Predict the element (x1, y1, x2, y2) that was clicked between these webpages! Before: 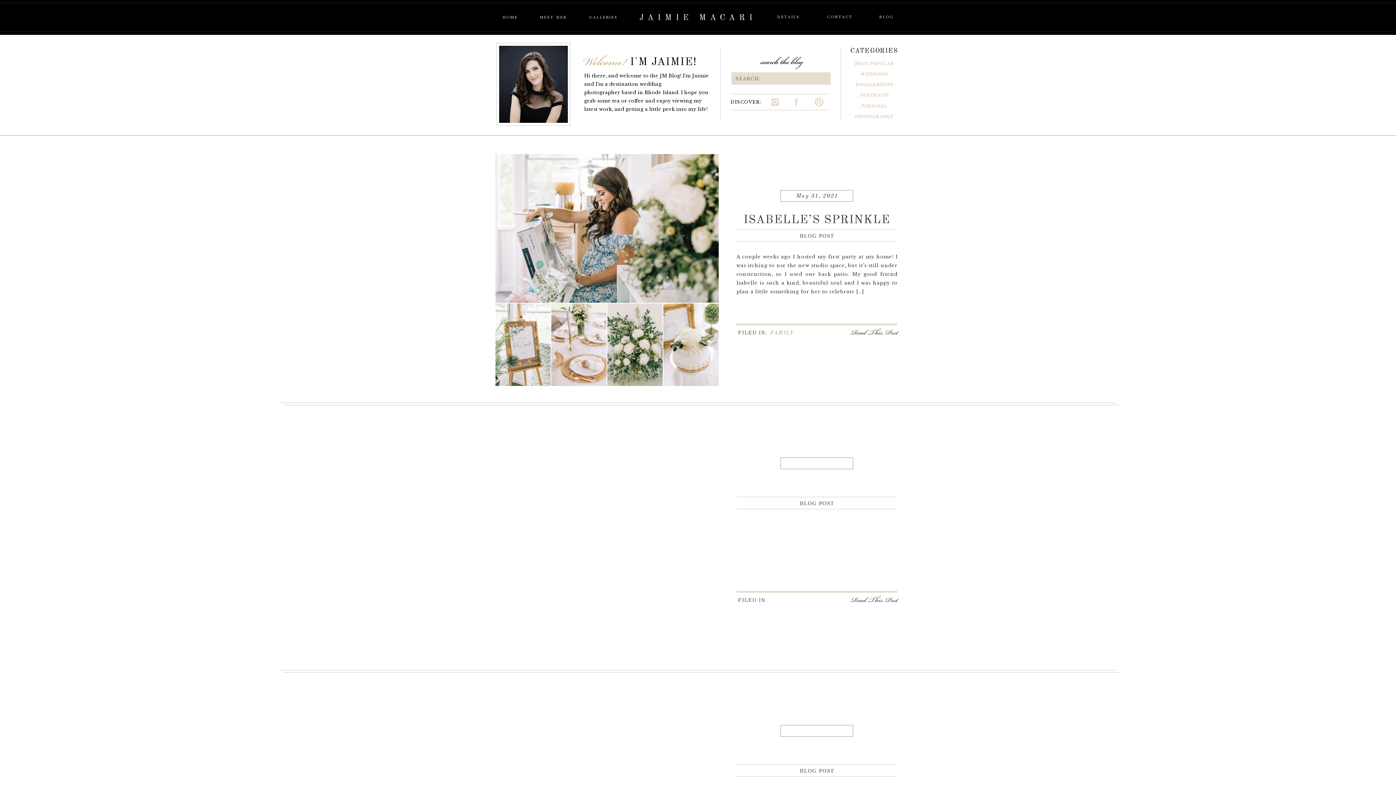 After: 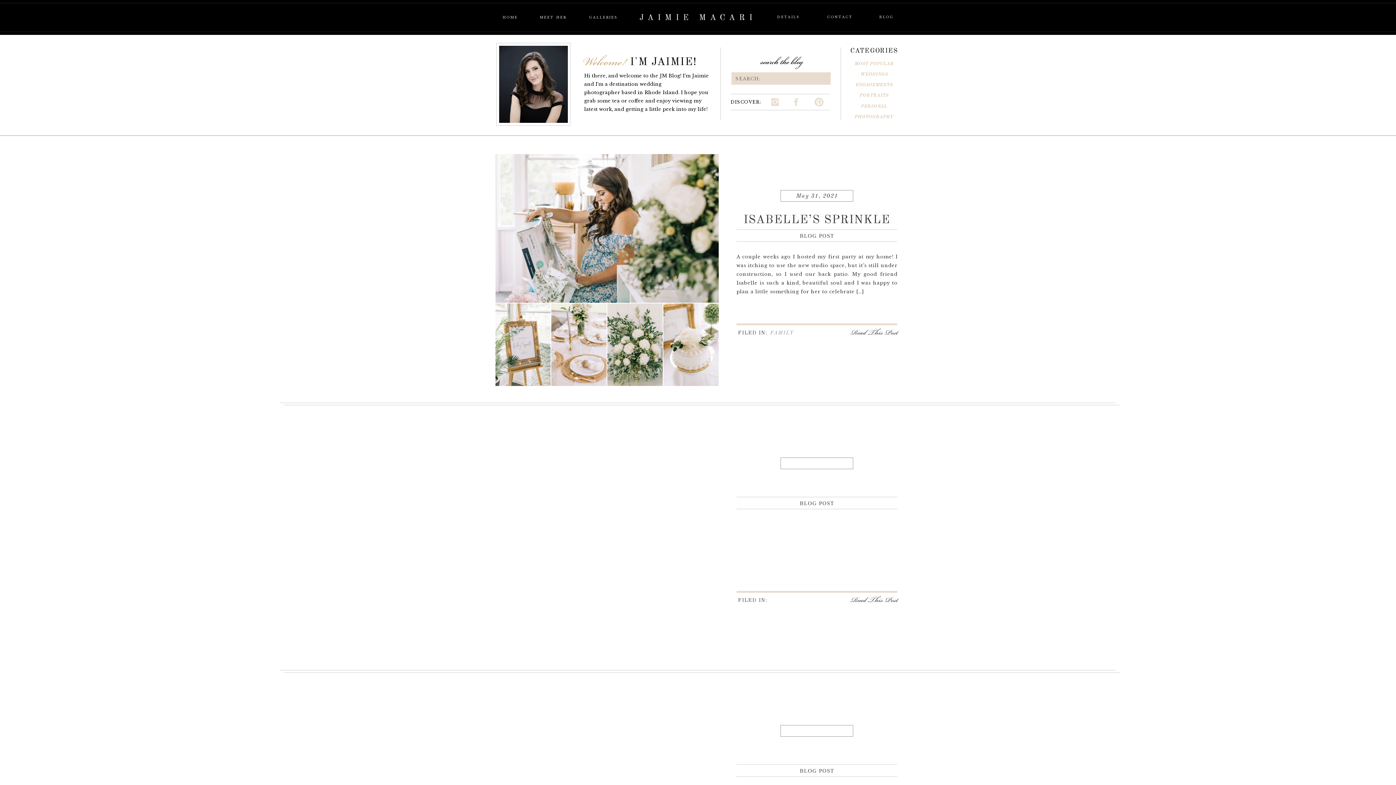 Action: bbox: (780, 457, 853, 469)